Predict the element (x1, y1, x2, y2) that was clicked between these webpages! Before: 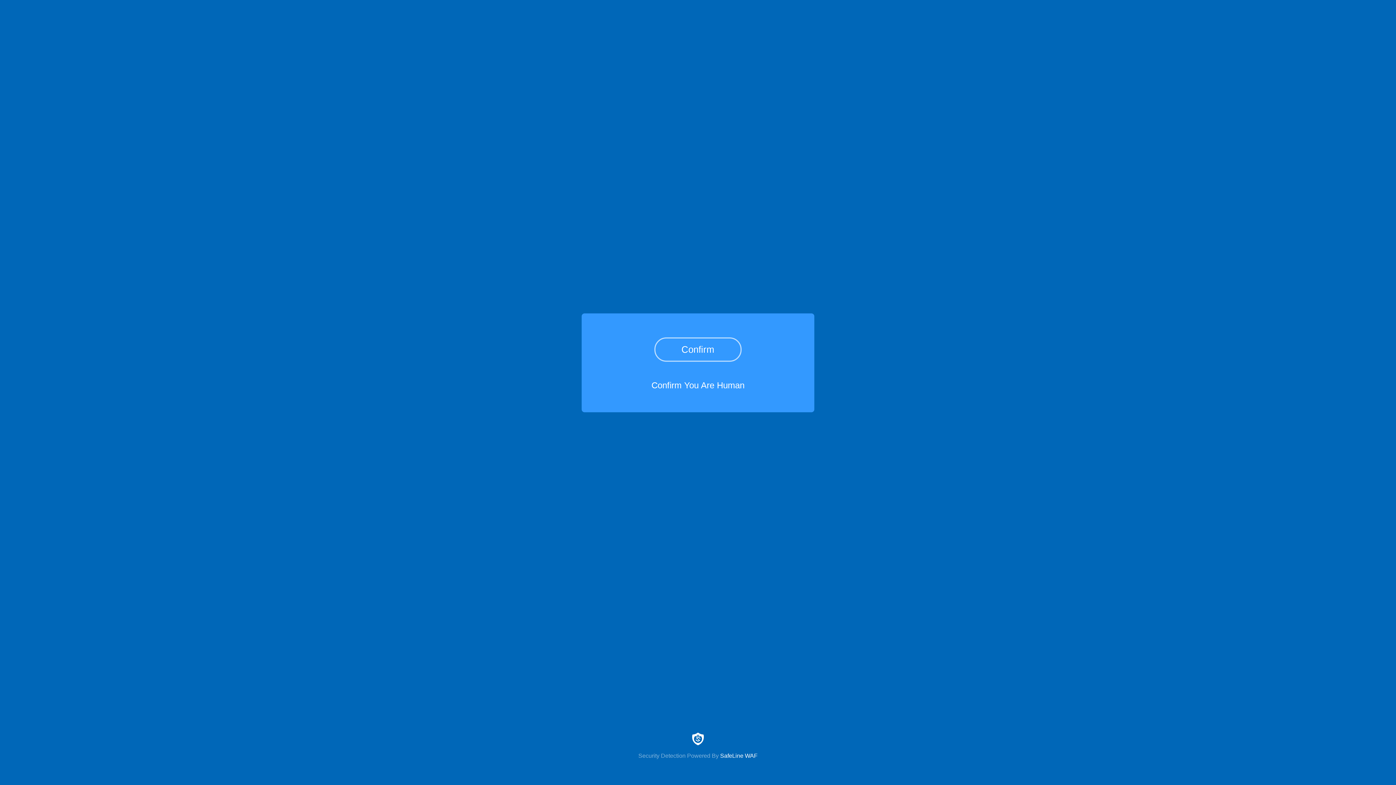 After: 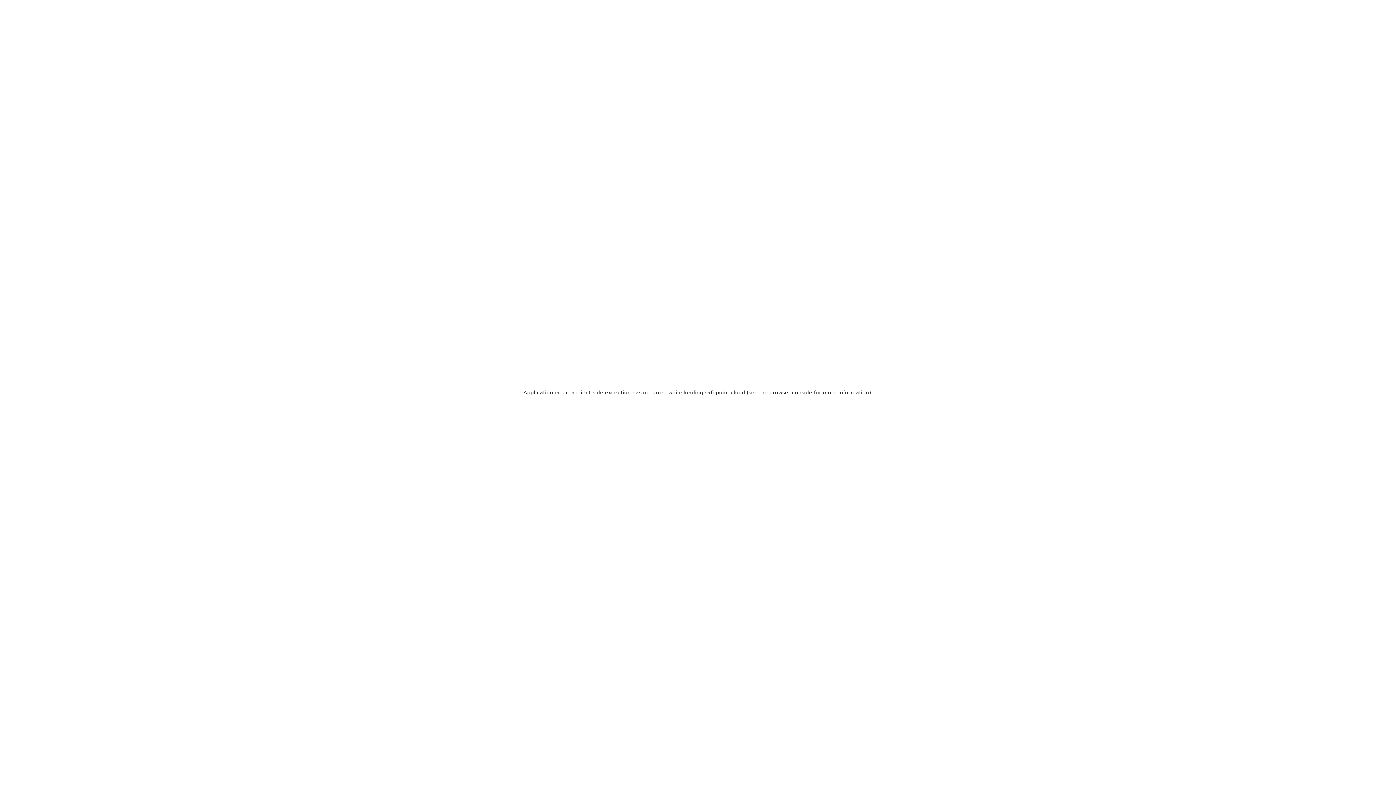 Action: bbox: (0, 733, 1396, 759) label: Security Detection Powered By SafeLine WAF